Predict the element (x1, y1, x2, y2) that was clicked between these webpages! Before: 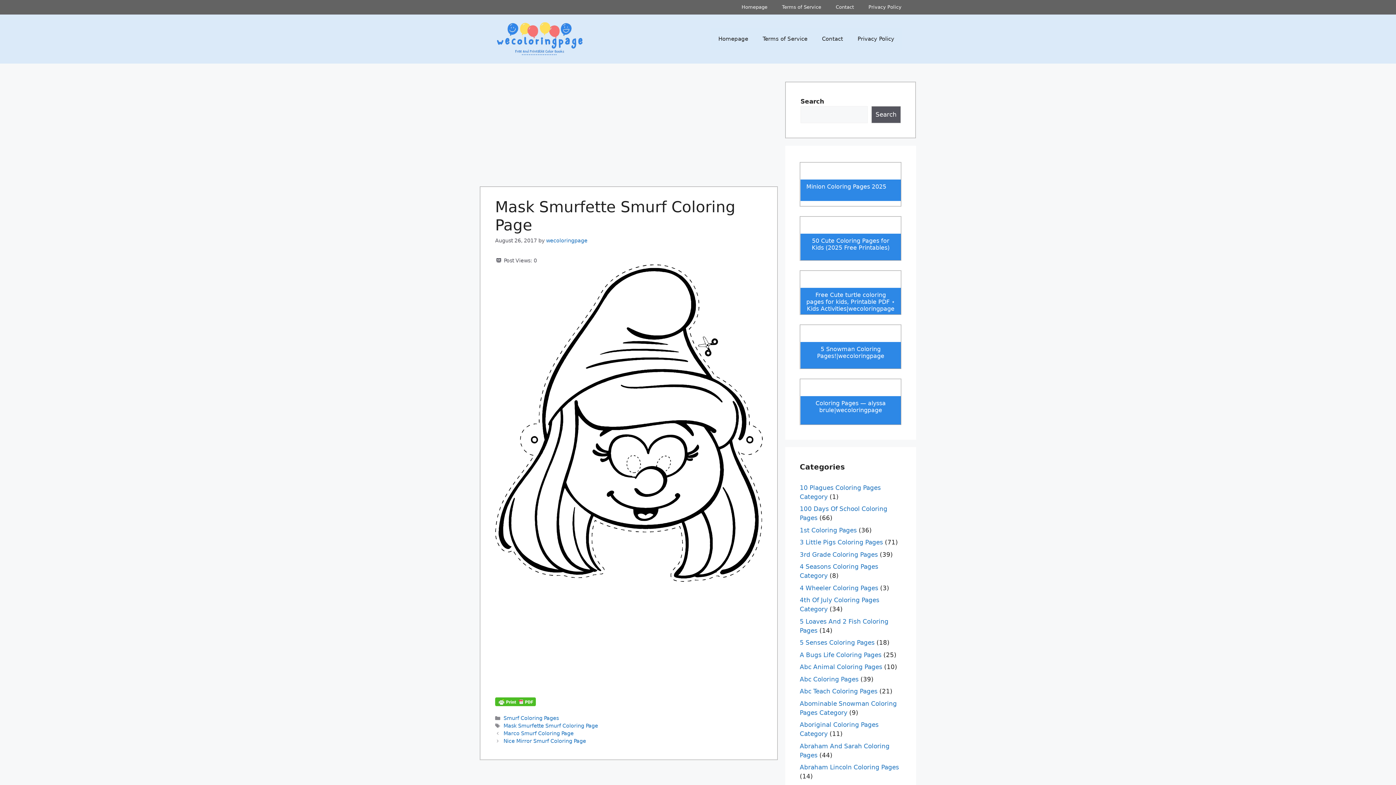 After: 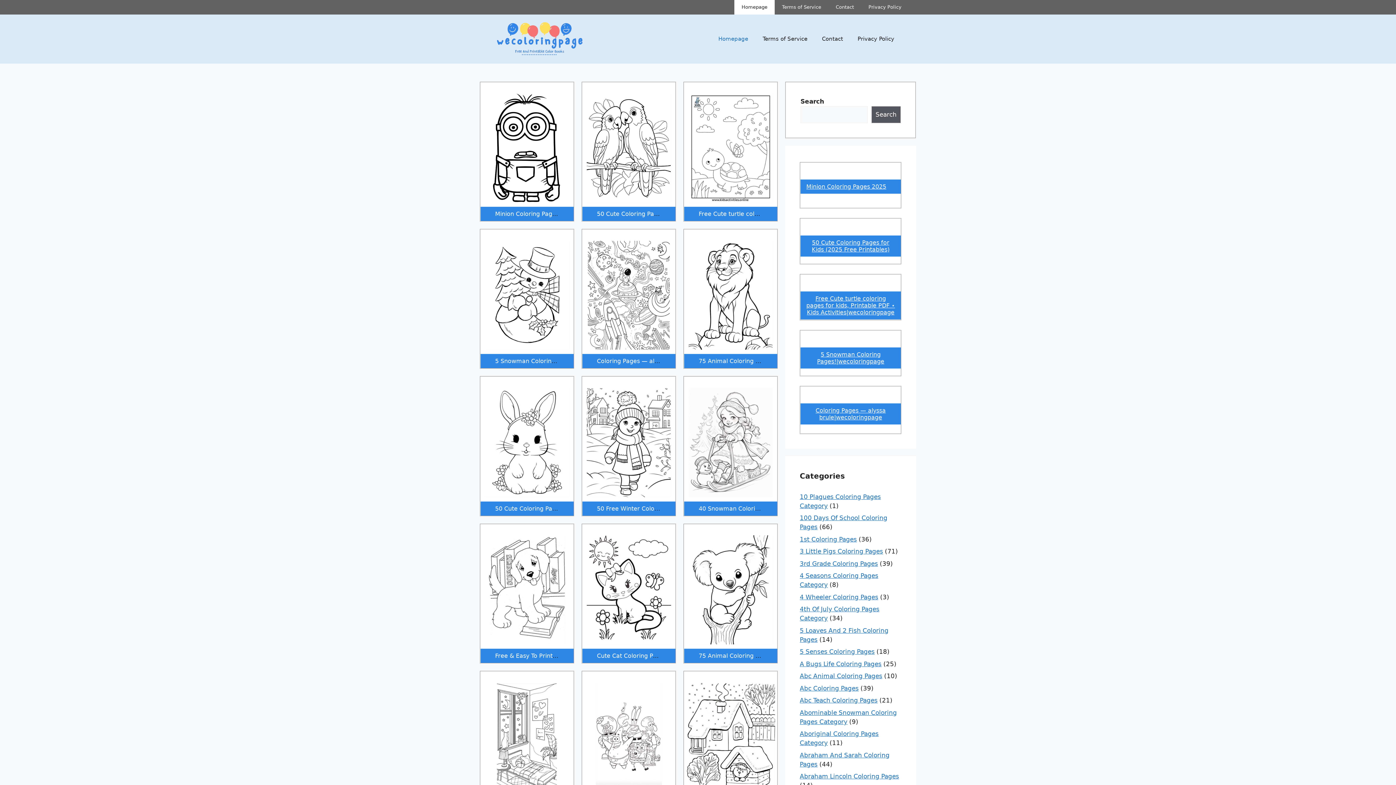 Action: label: Homepage bbox: (734, 0, 774, 14)